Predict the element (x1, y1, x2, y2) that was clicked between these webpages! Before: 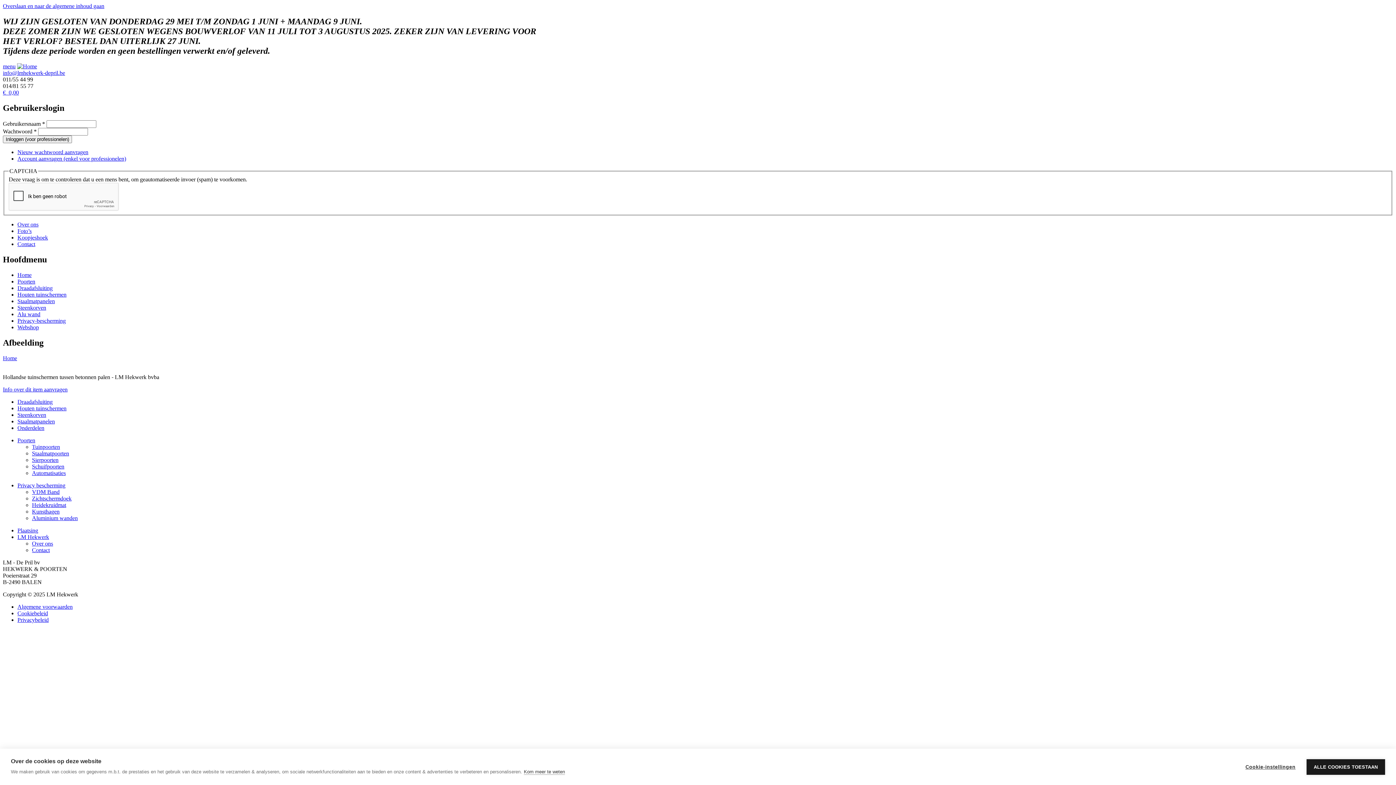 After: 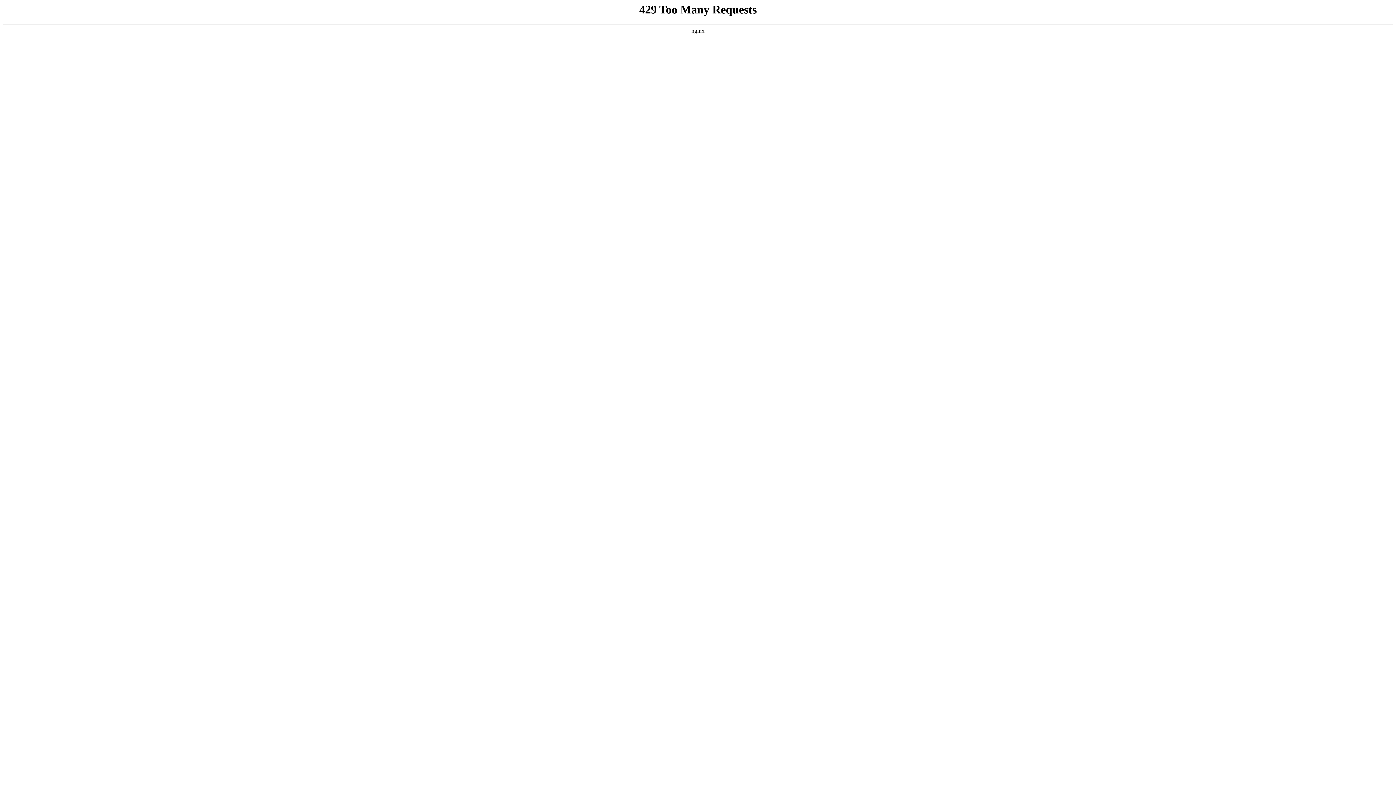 Action: bbox: (17, 411, 46, 418) label: Steenkorven